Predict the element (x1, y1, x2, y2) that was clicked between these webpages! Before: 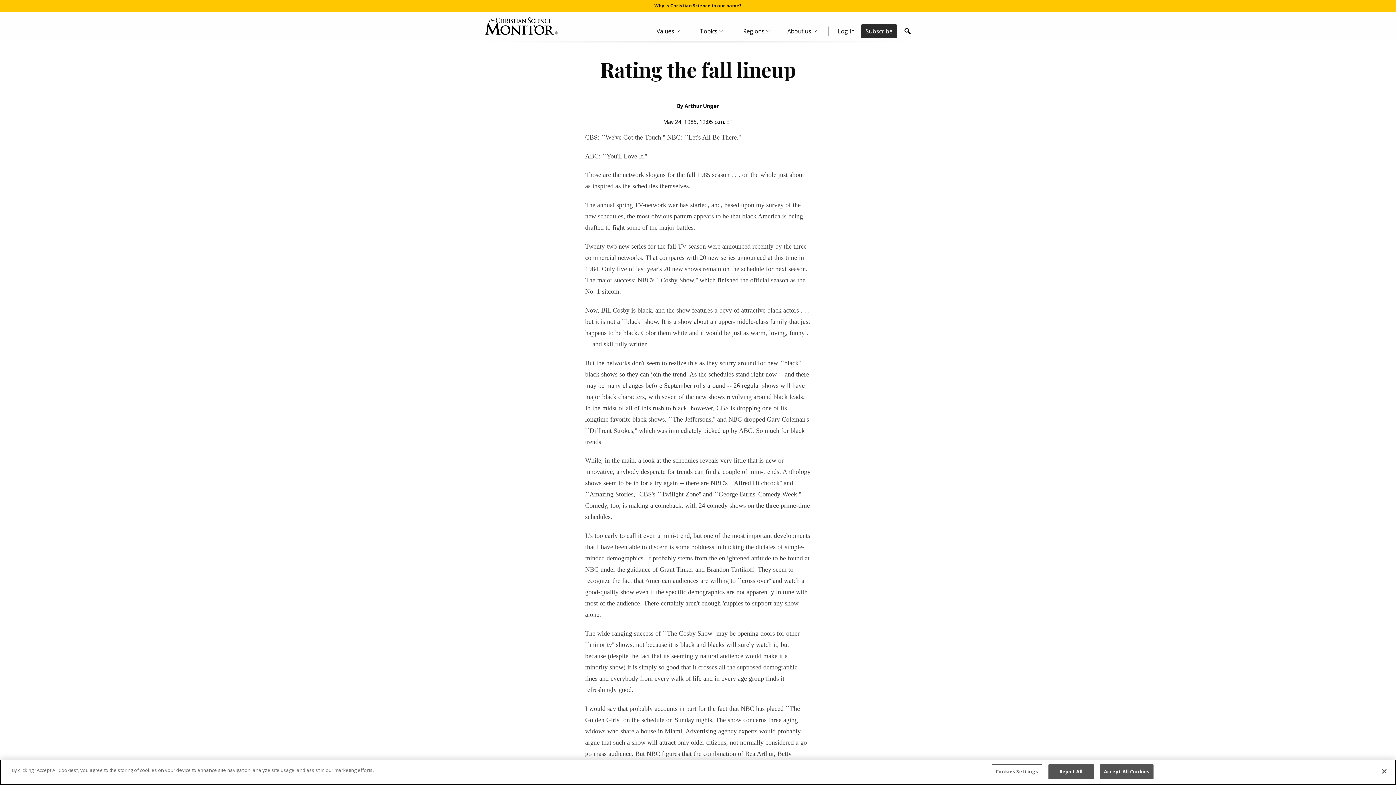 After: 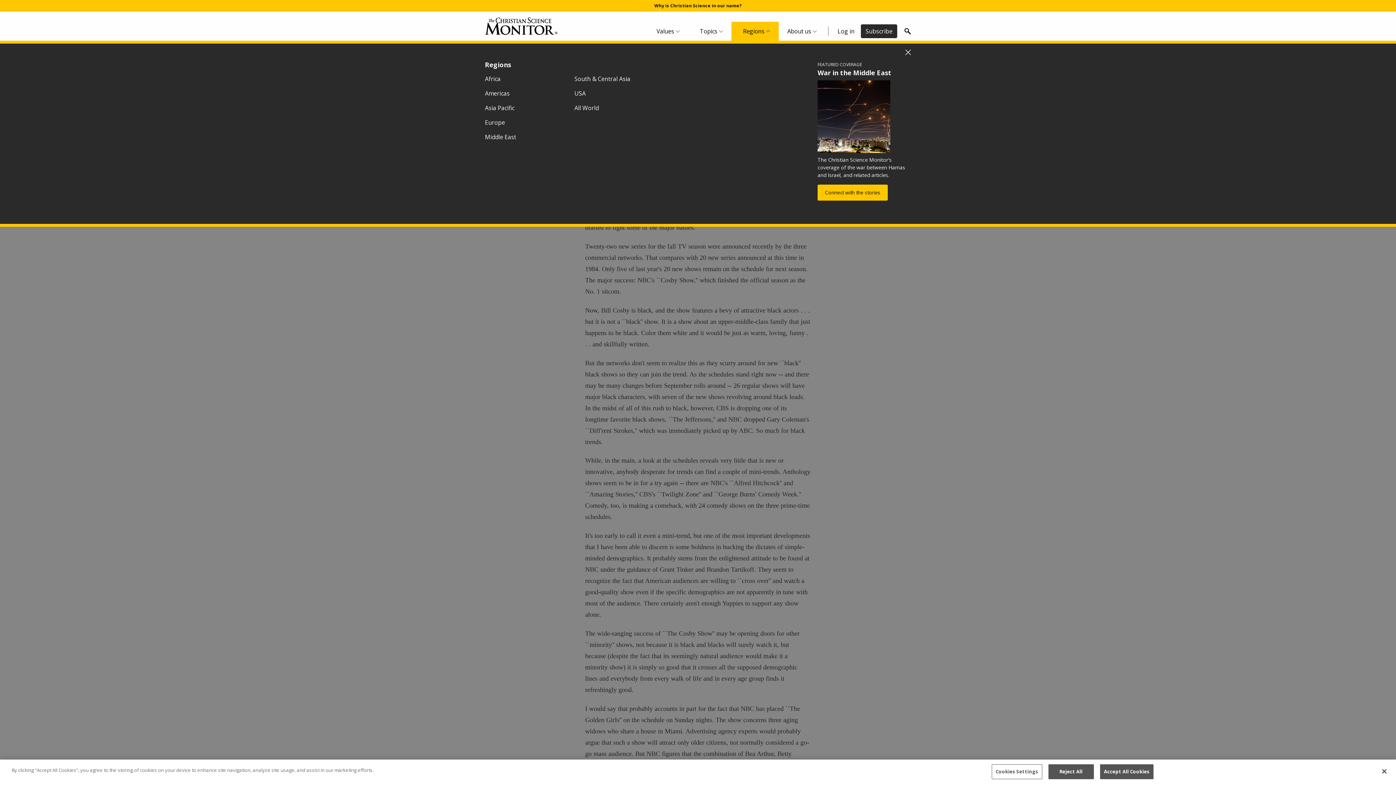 Action: label: Regions Menu bbox: (731, 21, 778, 40)